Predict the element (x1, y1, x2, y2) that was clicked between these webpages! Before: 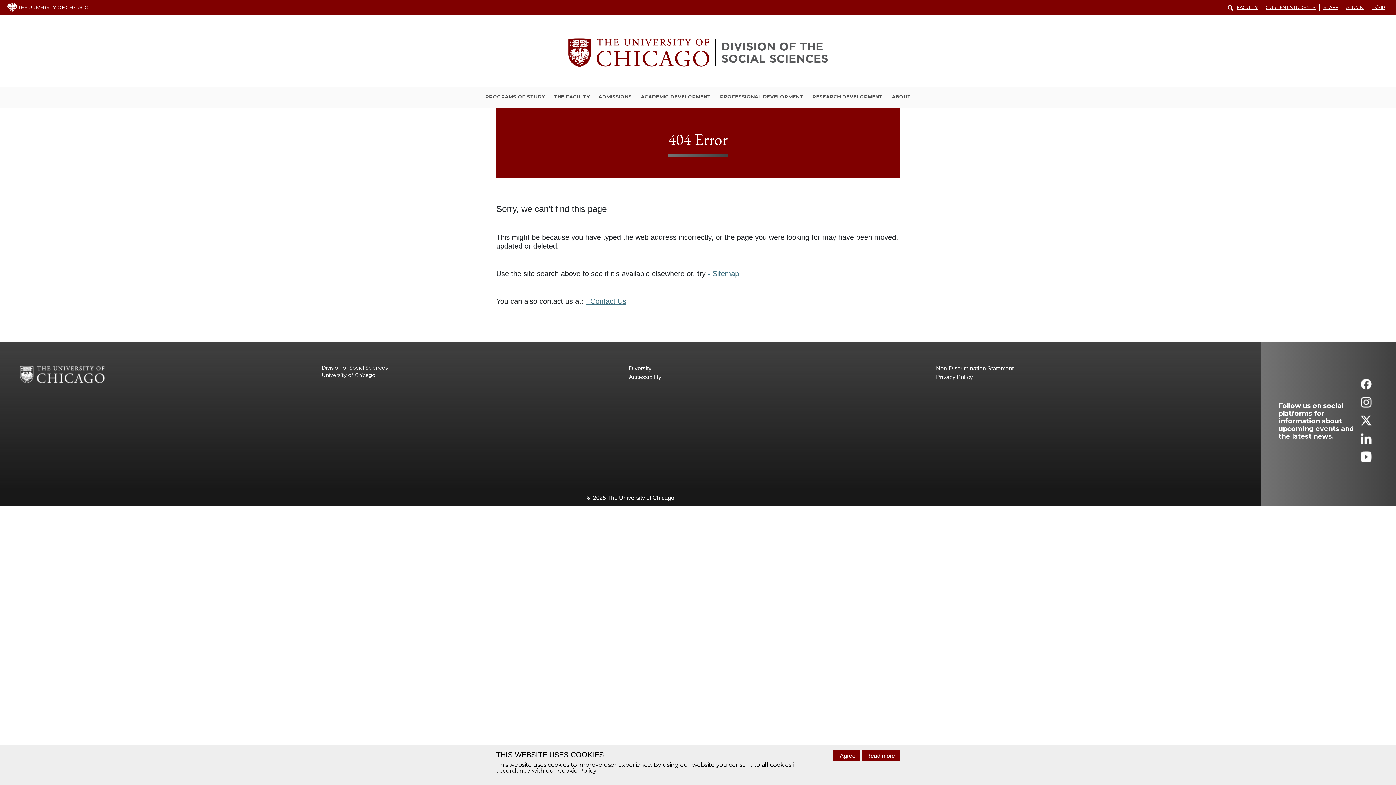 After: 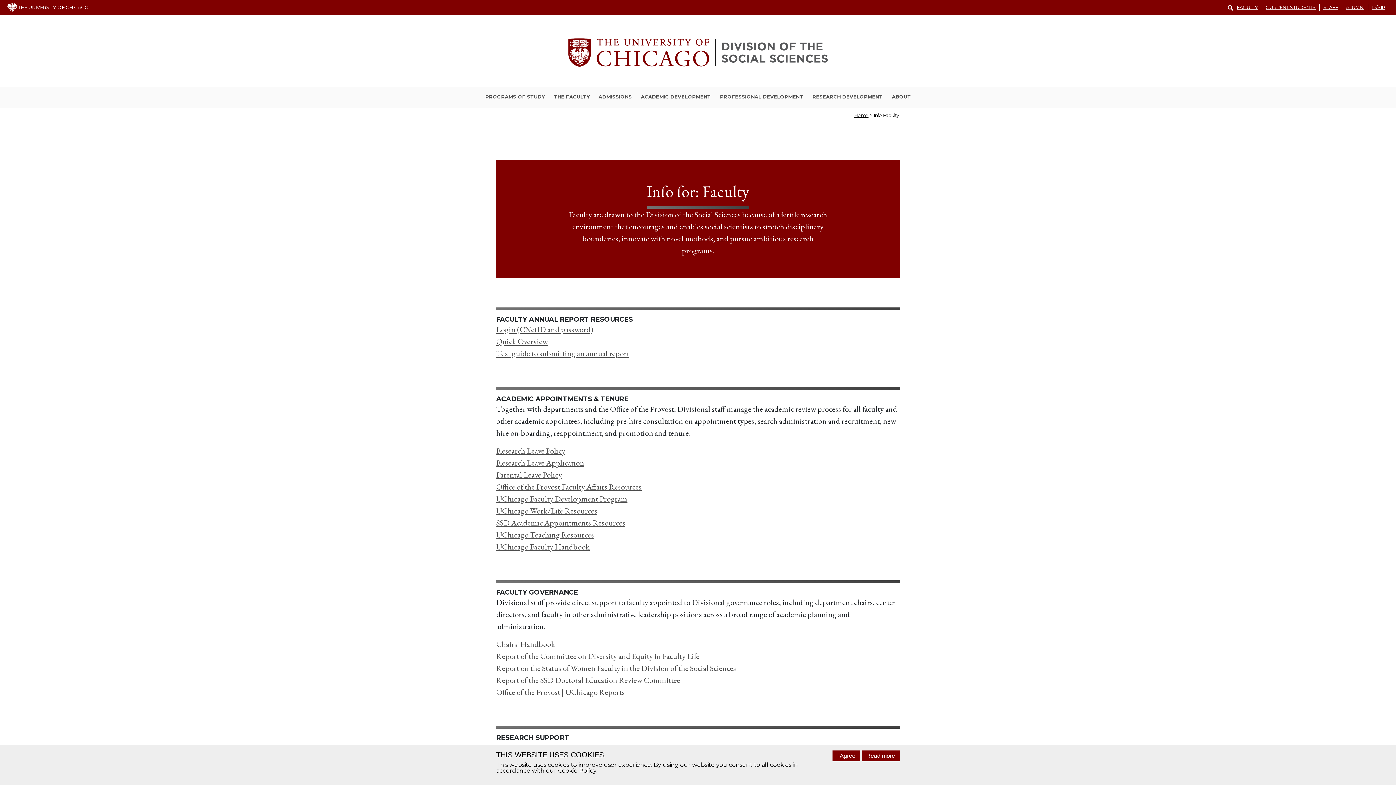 Action: label: FACULTY bbox: (1233, 4, 1262, 10)